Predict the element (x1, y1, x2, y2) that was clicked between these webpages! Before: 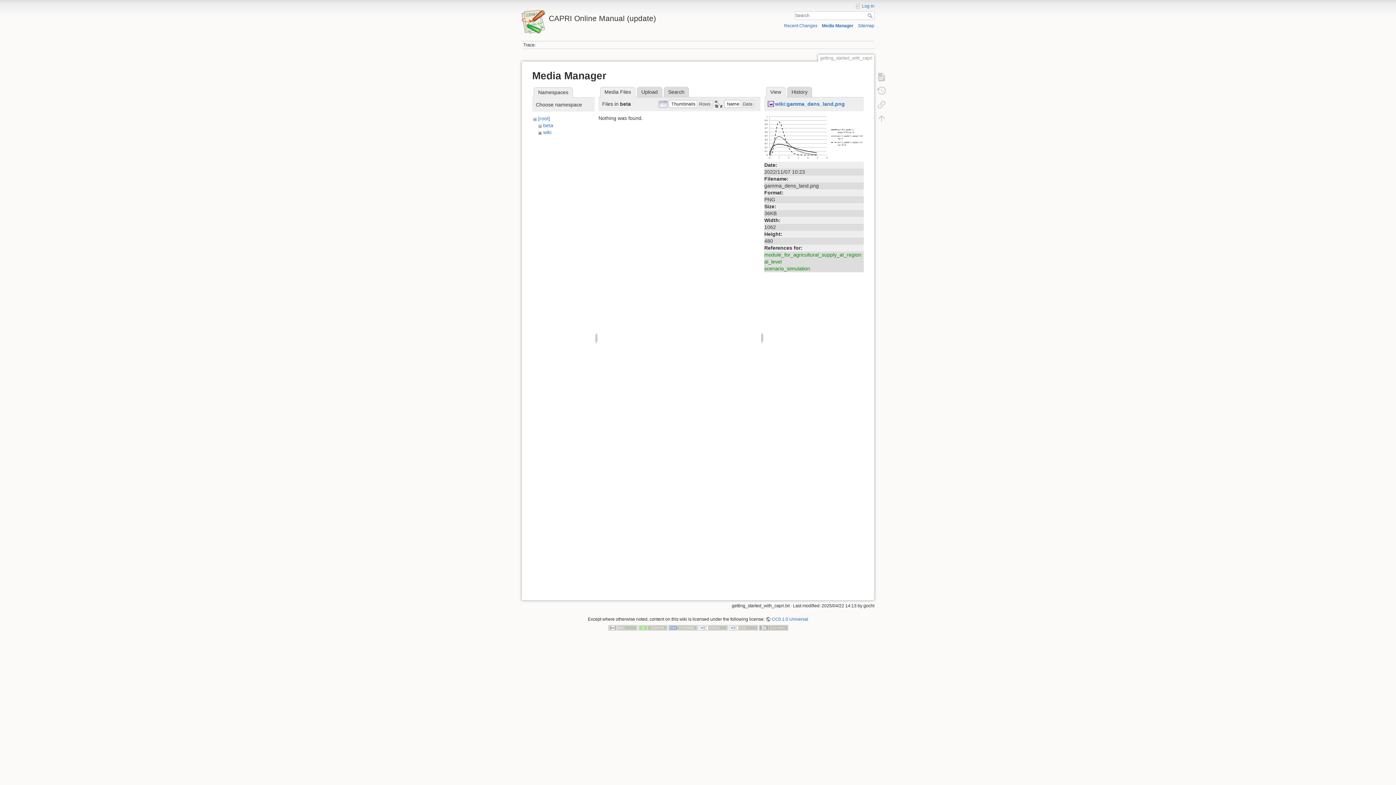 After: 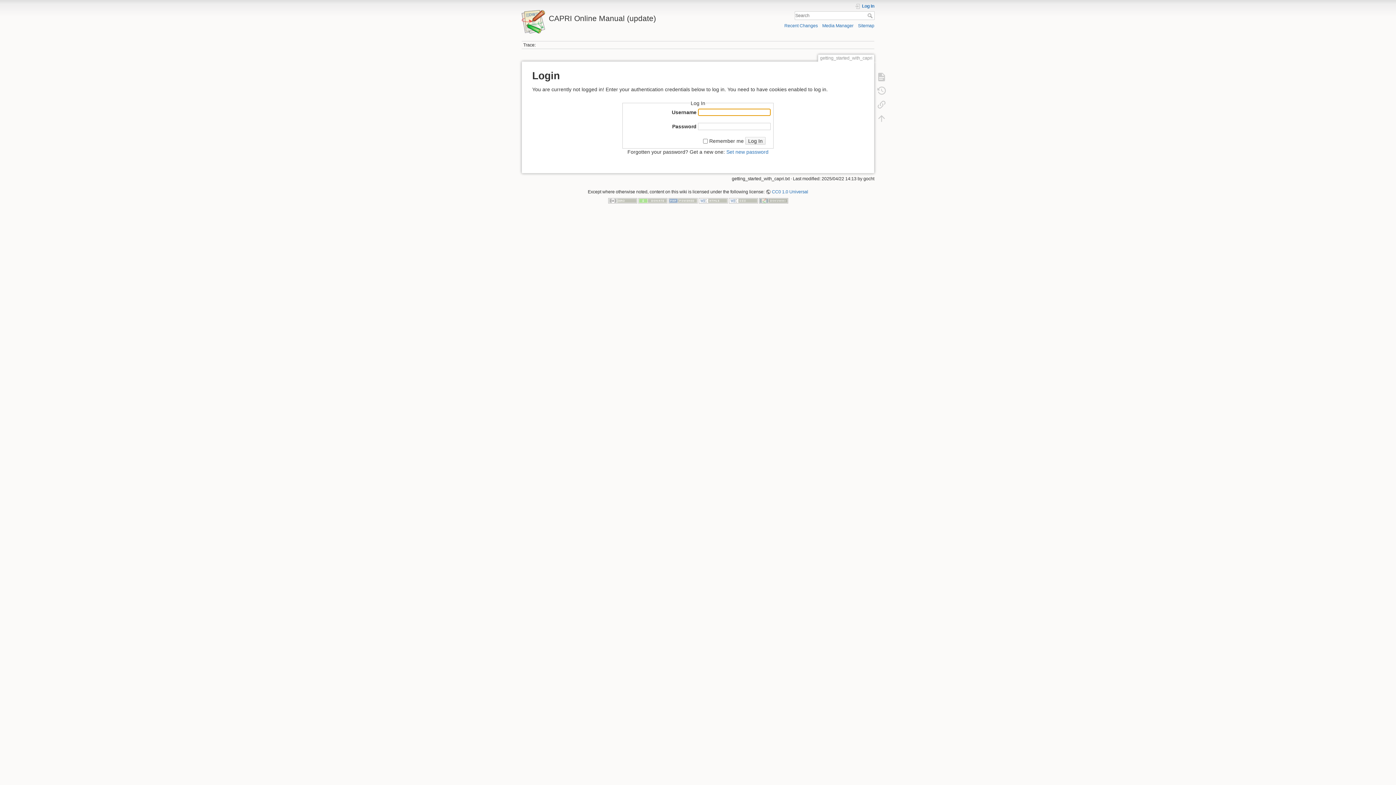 Action: bbox: (855, 3, 874, 9) label: Log In